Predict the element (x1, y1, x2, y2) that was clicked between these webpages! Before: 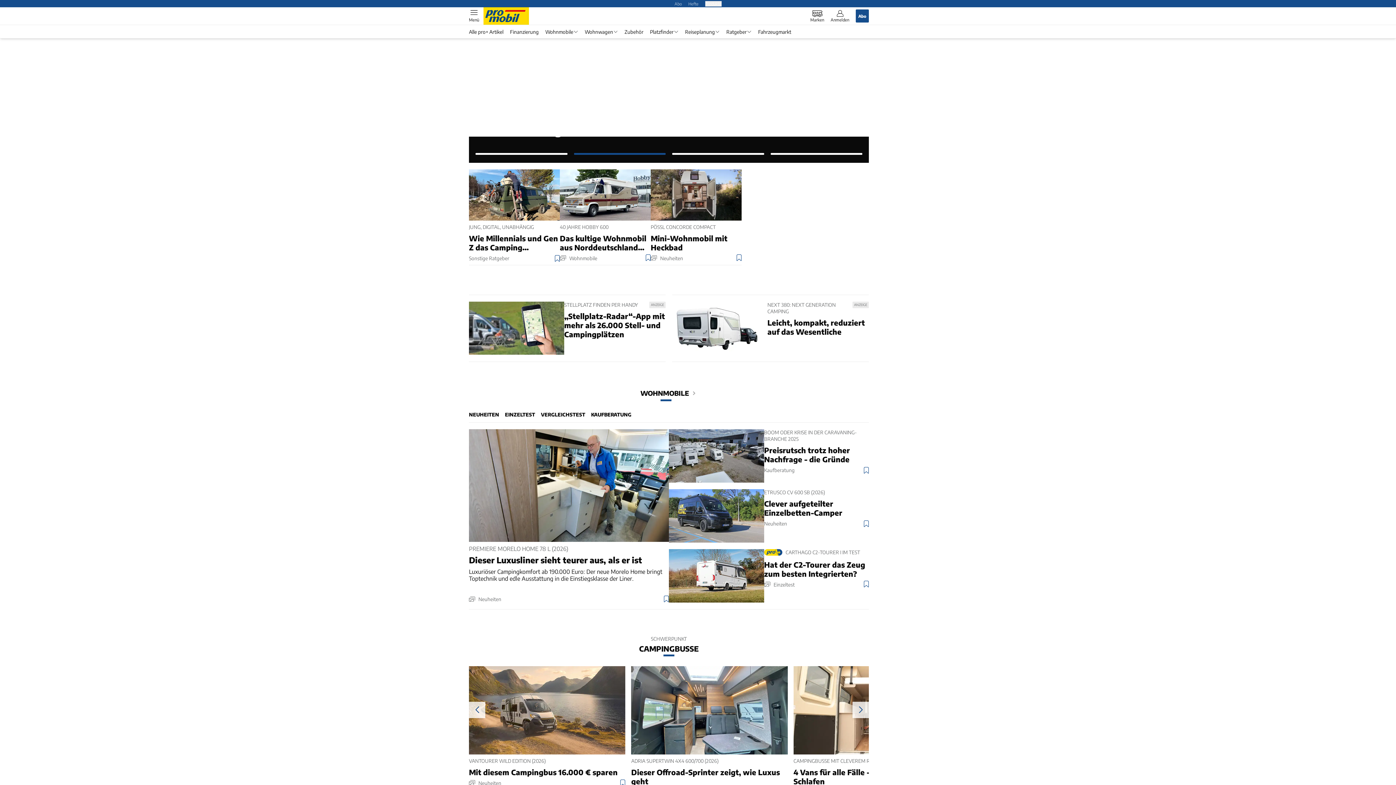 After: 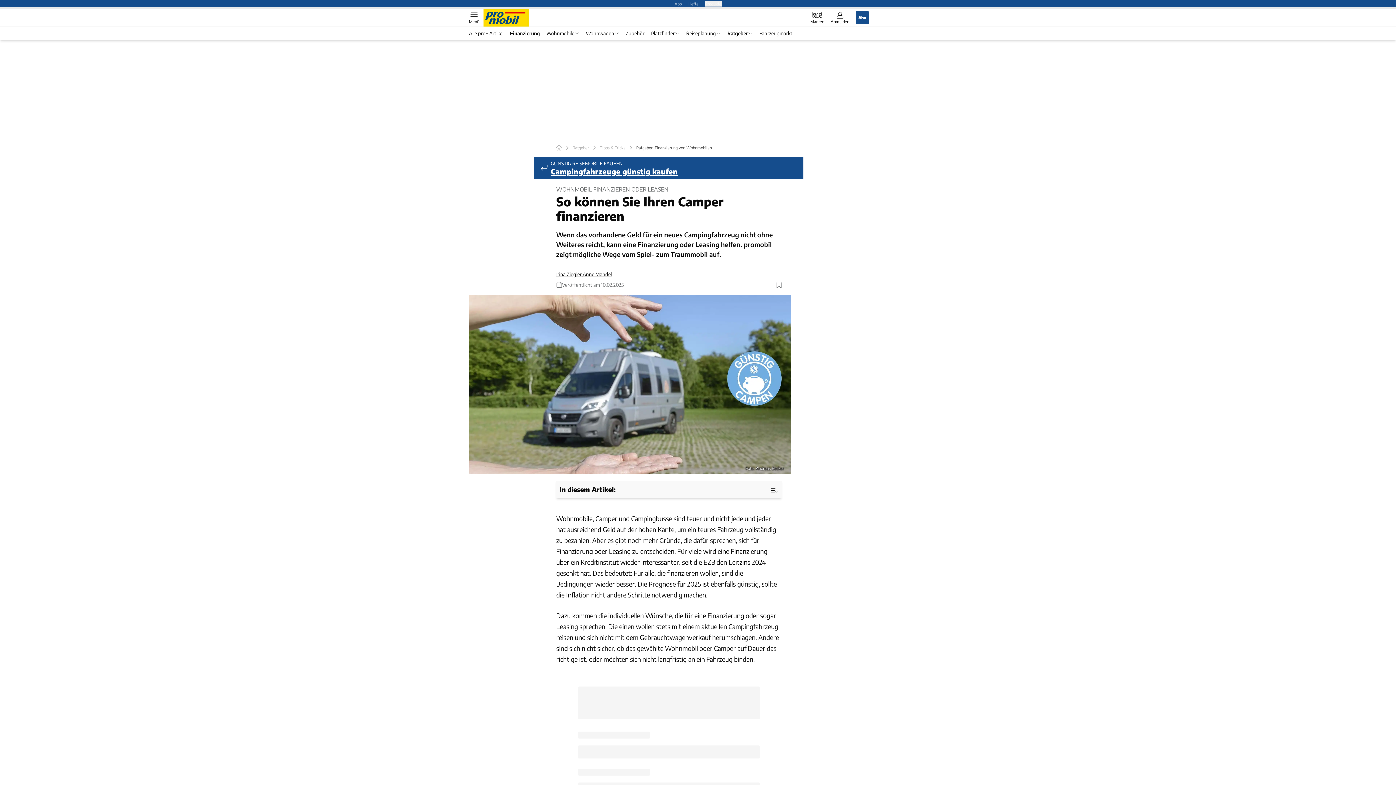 Action: label: Finanzierung bbox: (506, 28, 542, 35)